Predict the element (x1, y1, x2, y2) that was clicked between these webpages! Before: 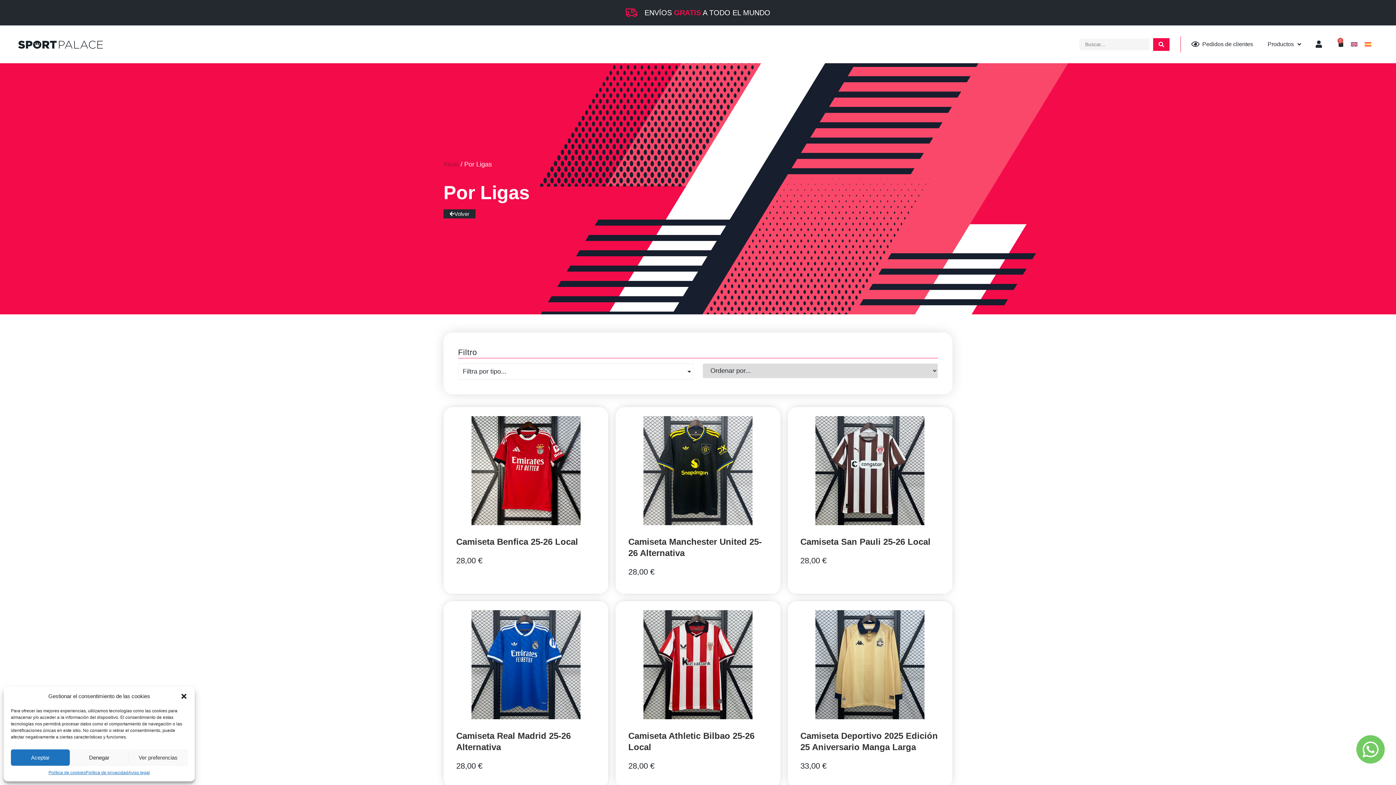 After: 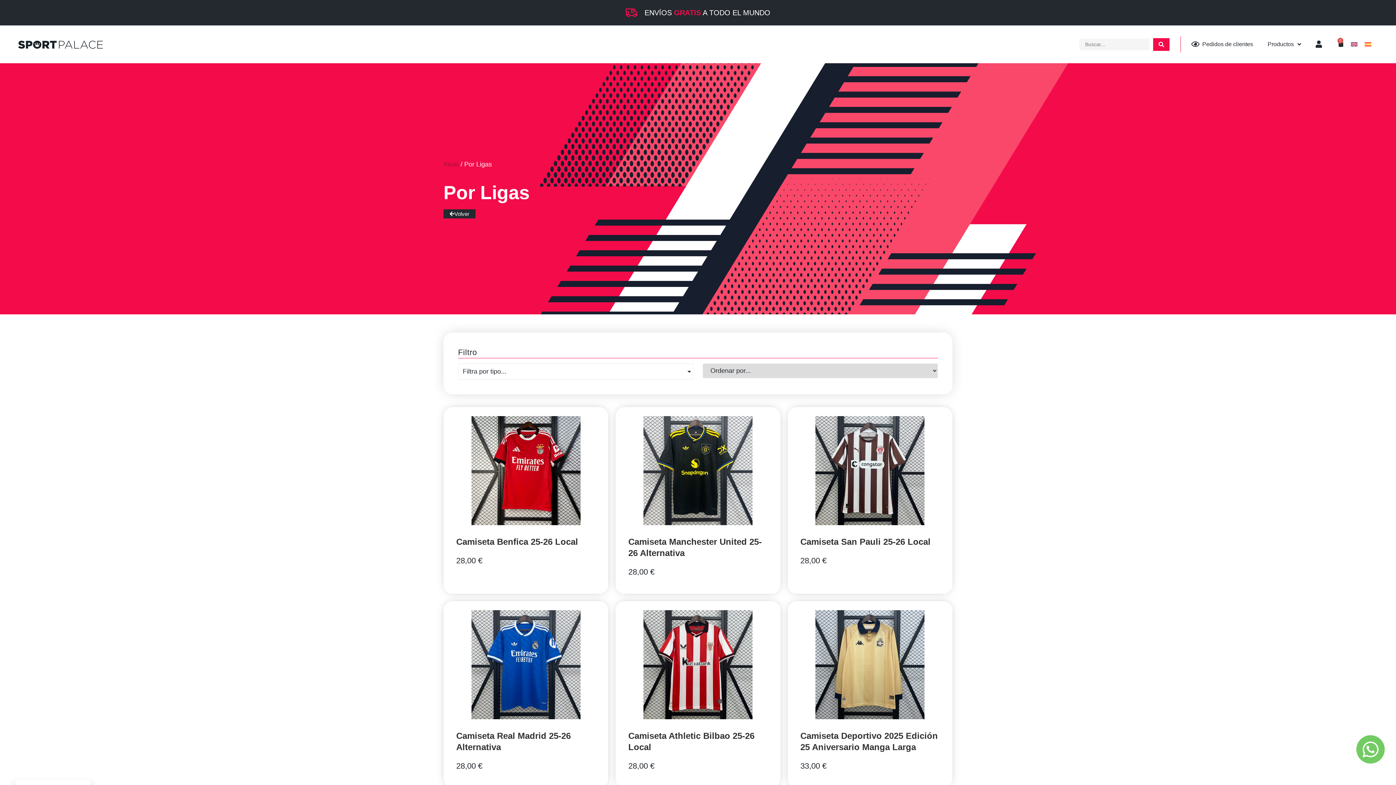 Action: label: Denegar bbox: (69, 749, 128, 766)